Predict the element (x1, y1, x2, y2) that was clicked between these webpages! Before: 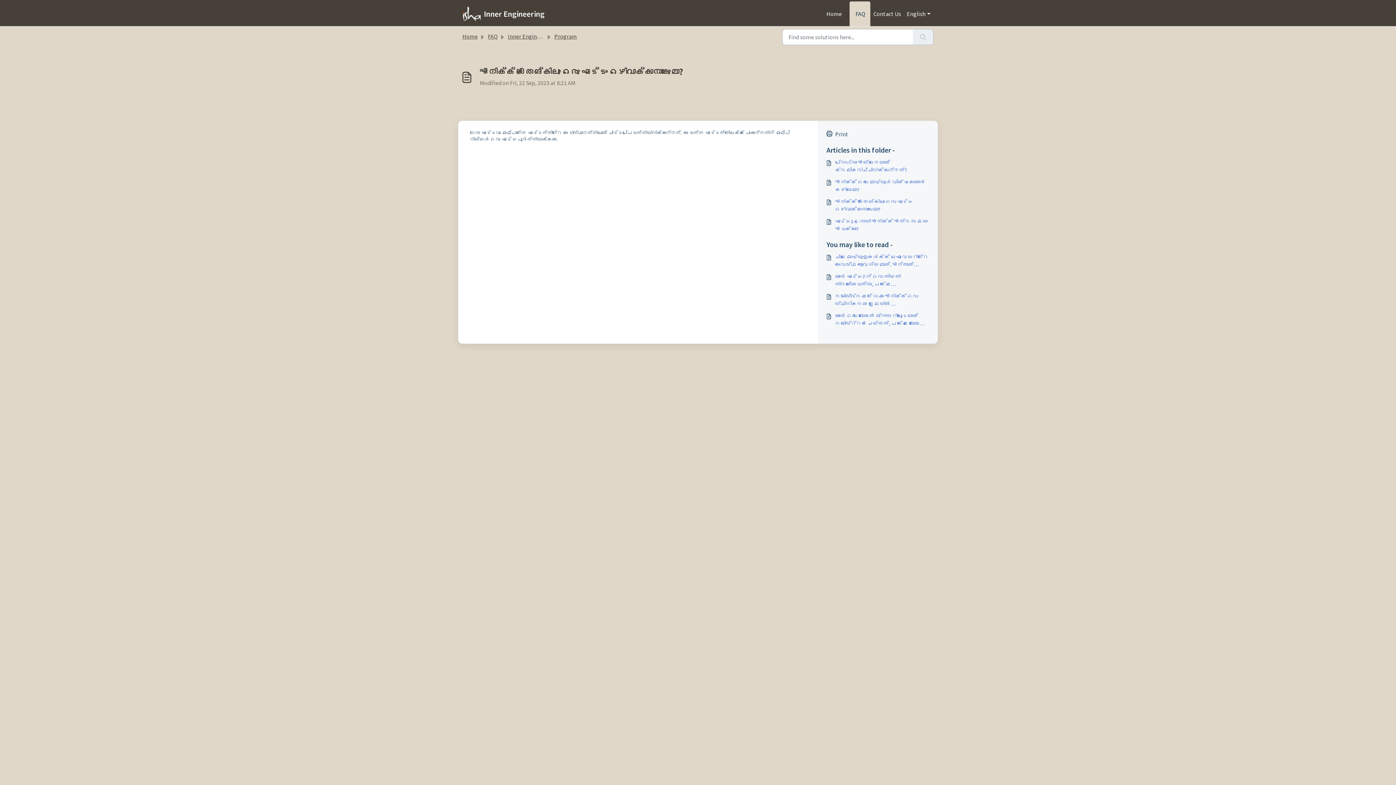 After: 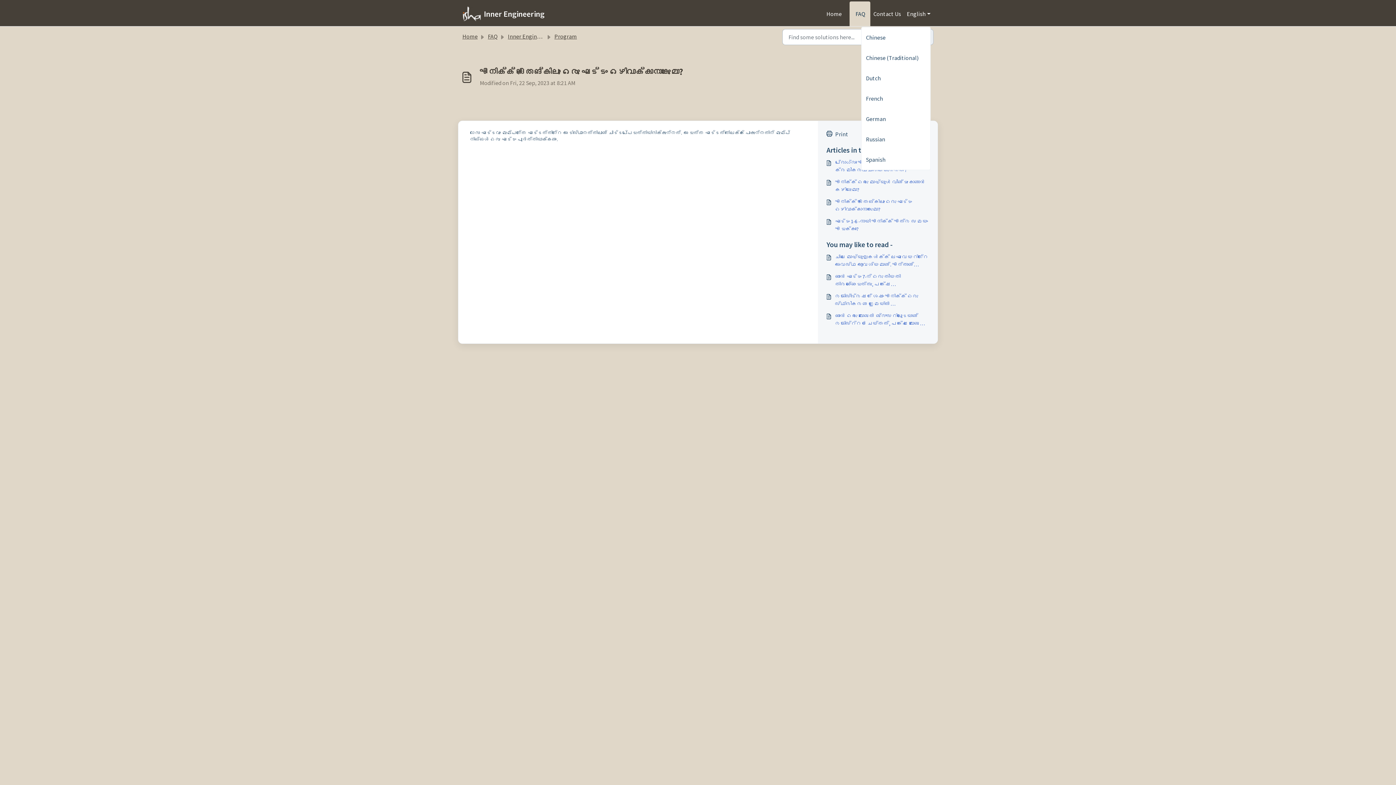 Action: bbox: (907, 1, 930, 26) label: English